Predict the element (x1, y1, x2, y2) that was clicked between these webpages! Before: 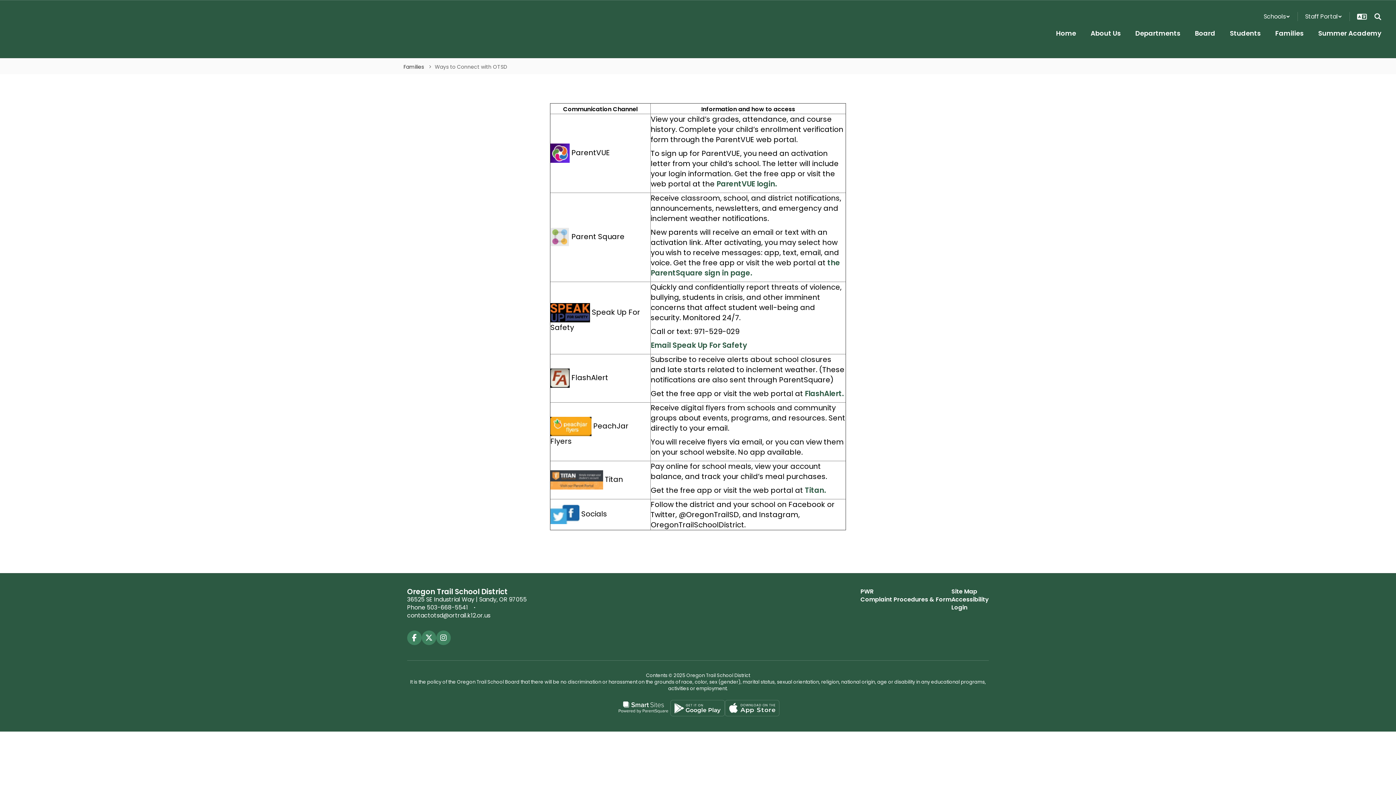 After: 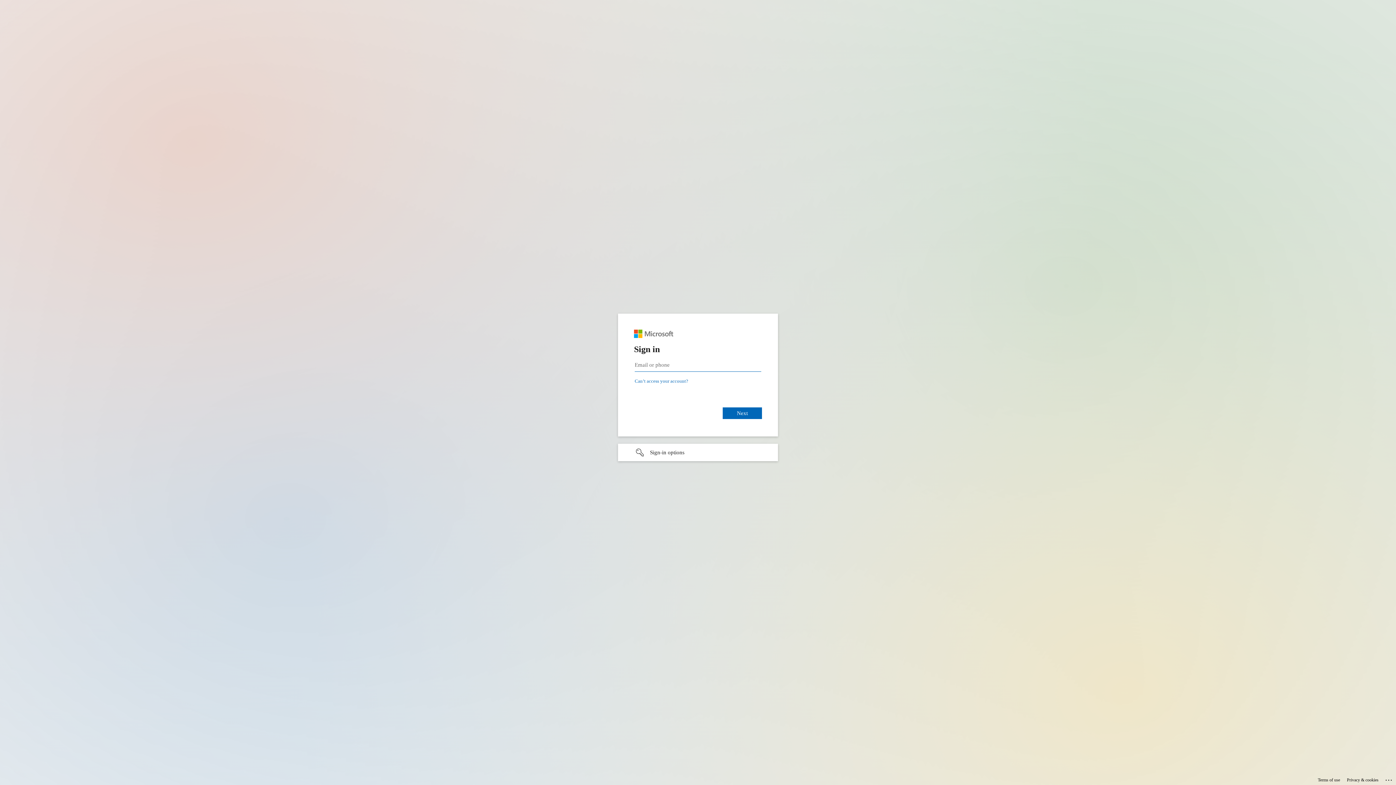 Action: label: PWR bbox: (860, 588, 951, 596)